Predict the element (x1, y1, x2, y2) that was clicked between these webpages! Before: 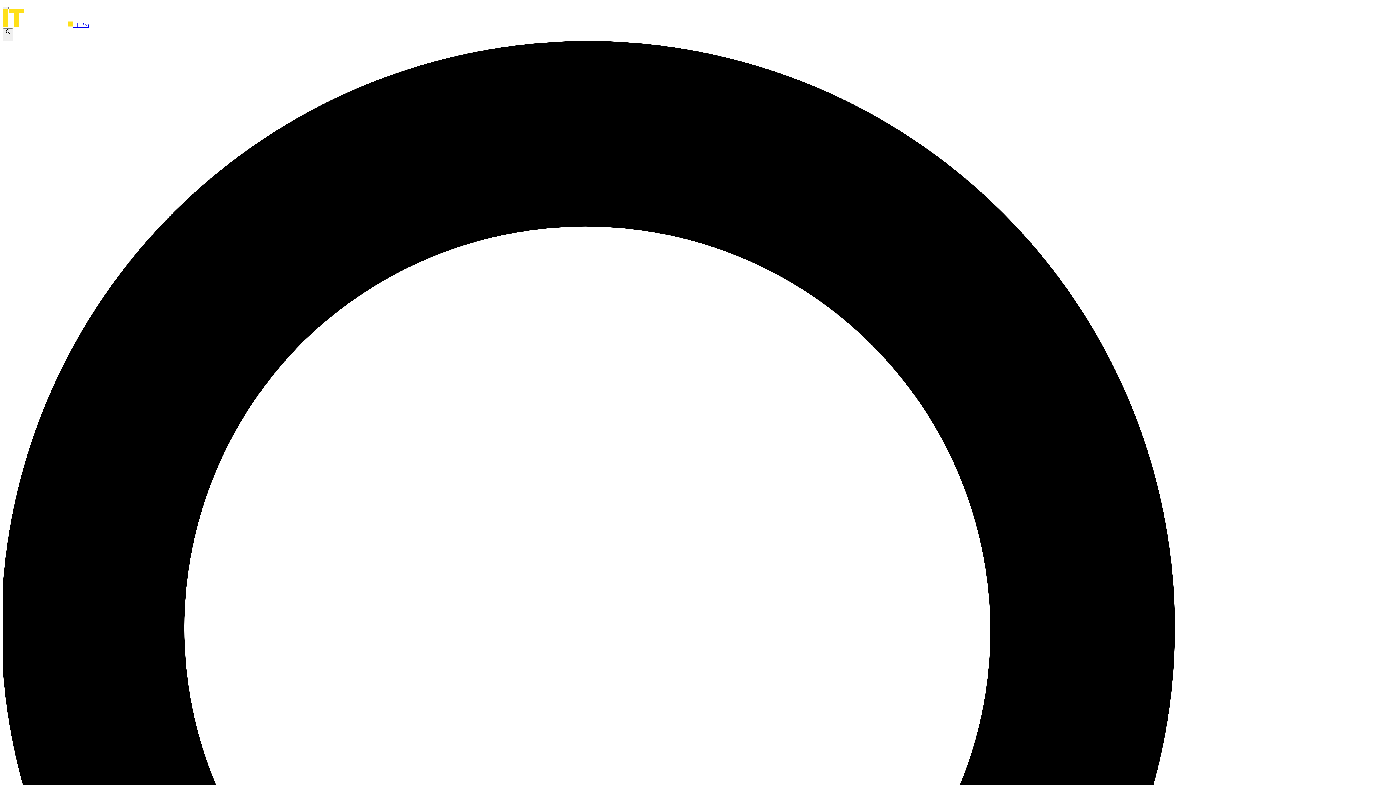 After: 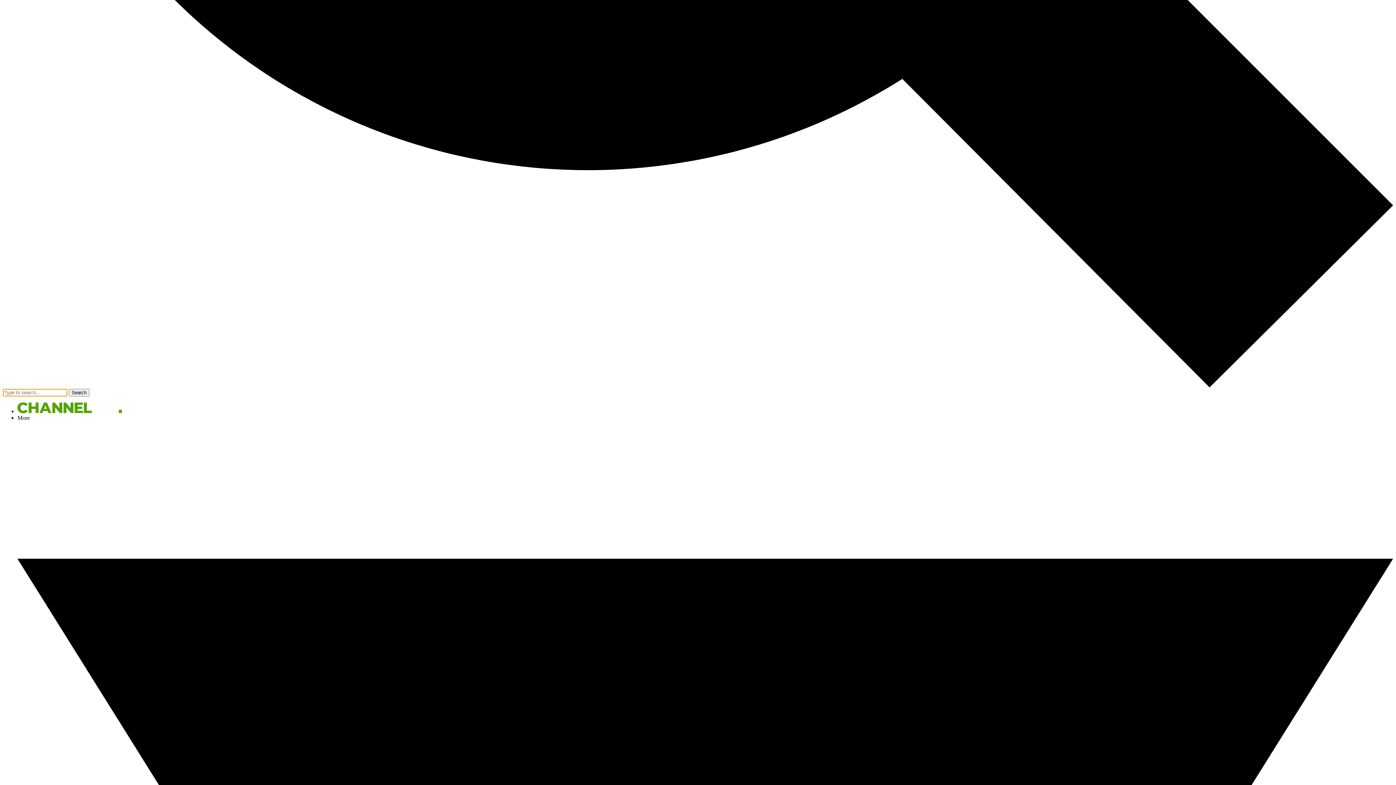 Action: bbox: (2, 6, 8, 9)